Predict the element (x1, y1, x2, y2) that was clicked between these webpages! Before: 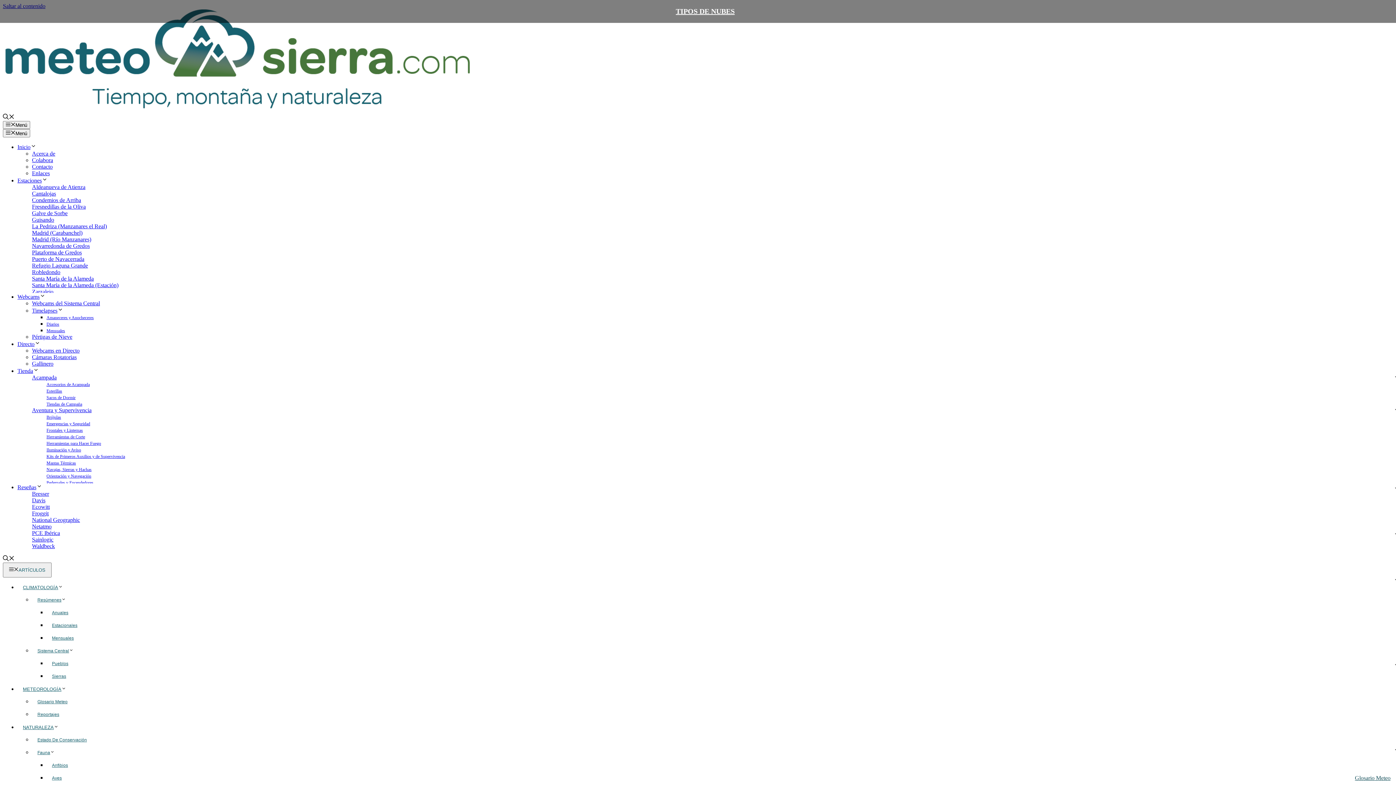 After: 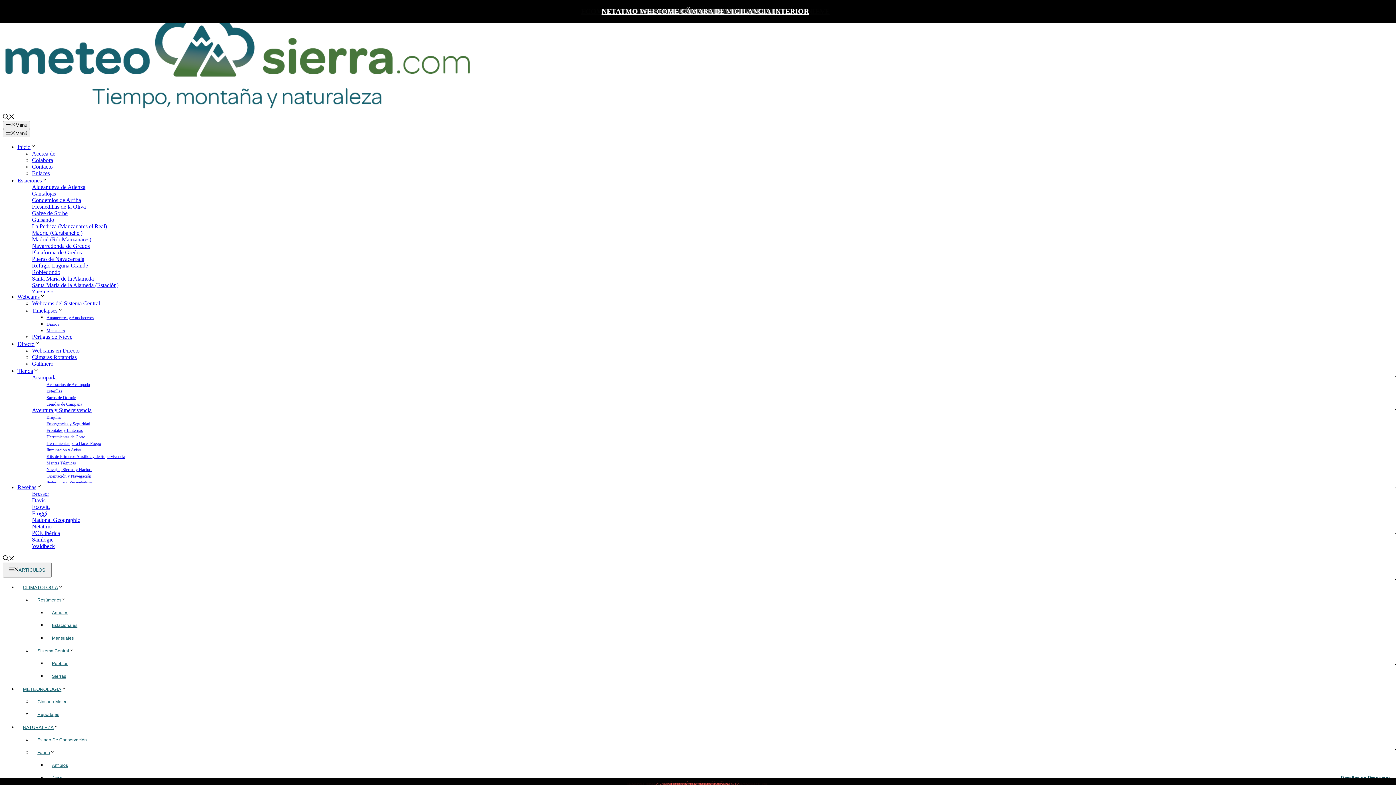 Action: label: Reseñas bbox: (17, 484, 42, 490)